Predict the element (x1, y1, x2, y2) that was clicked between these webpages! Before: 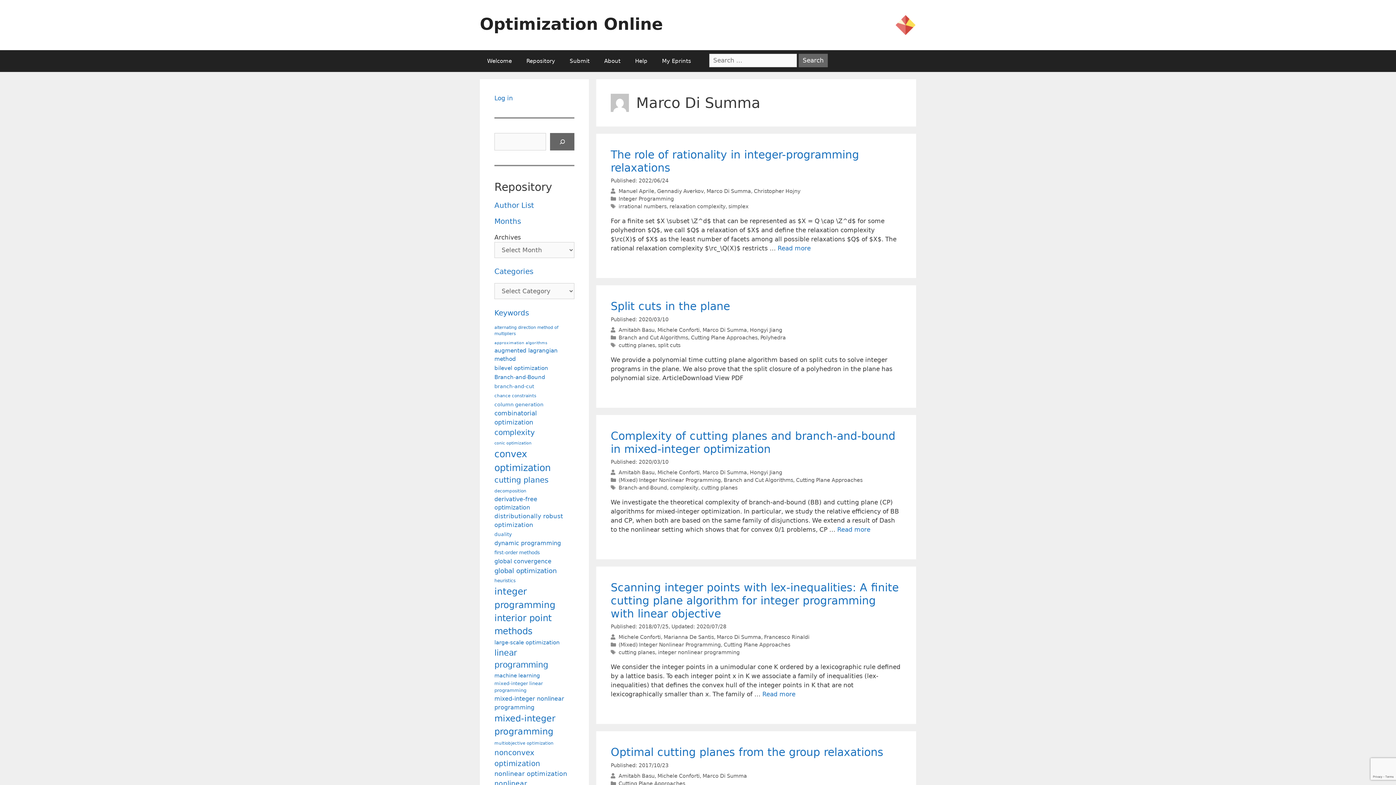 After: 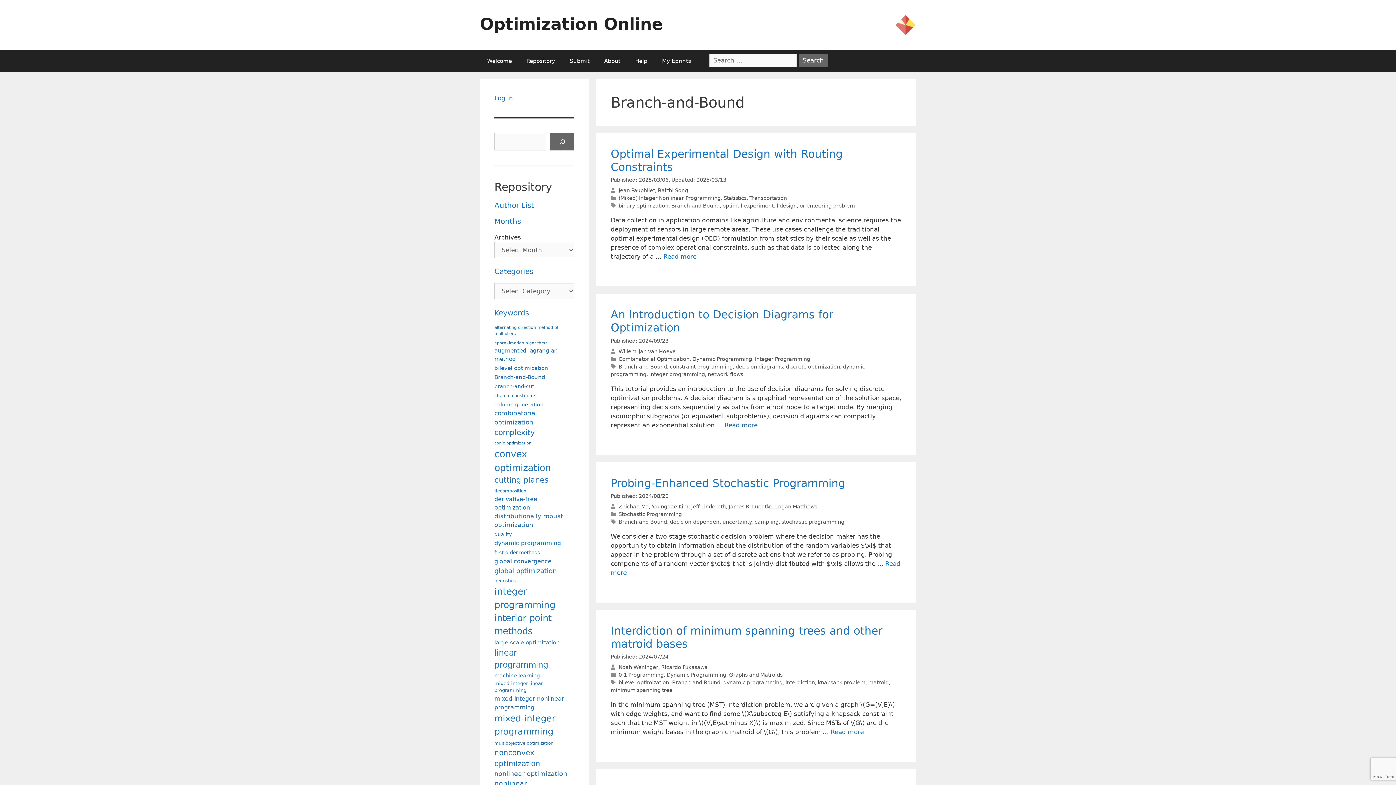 Action: bbox: (494, 373, 545, 381) label: Branch-and-Bound (114 items)